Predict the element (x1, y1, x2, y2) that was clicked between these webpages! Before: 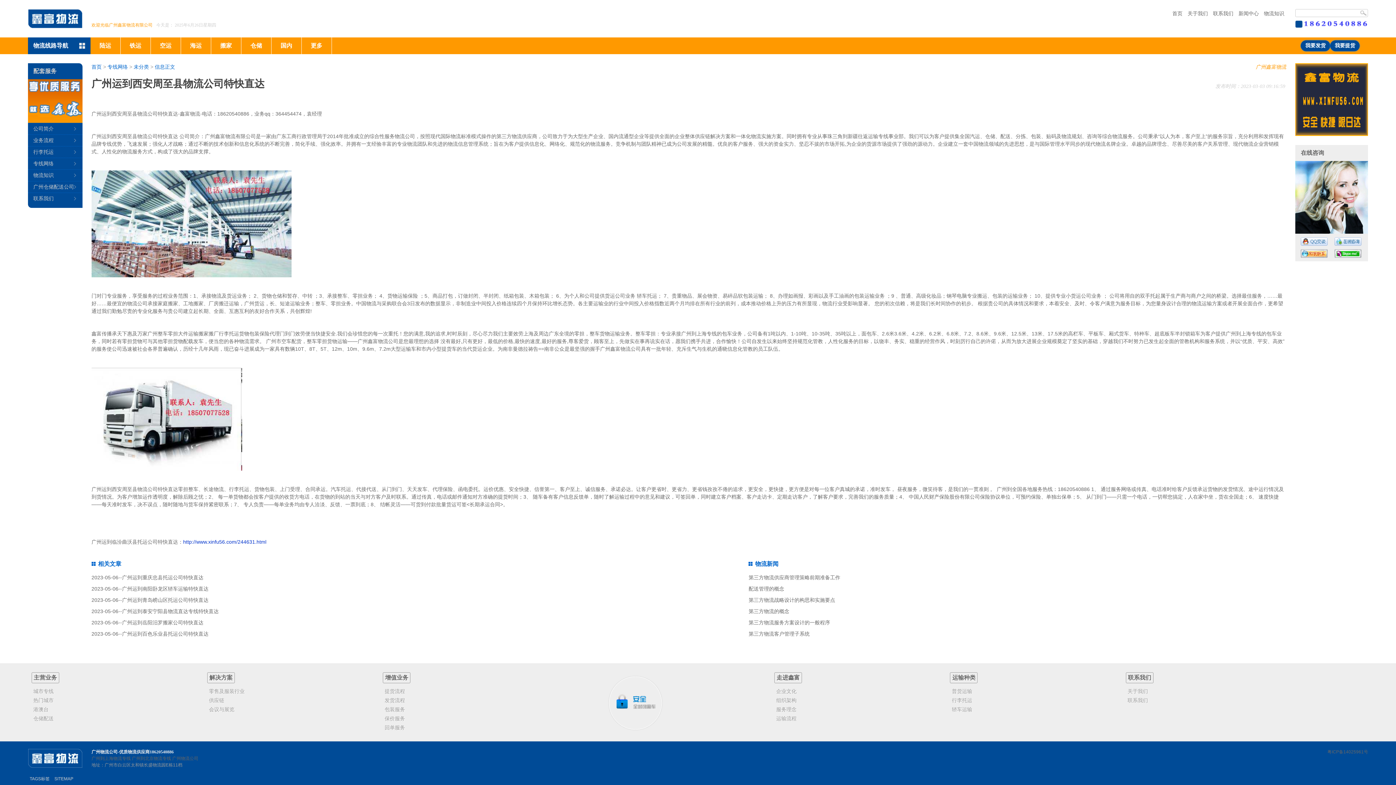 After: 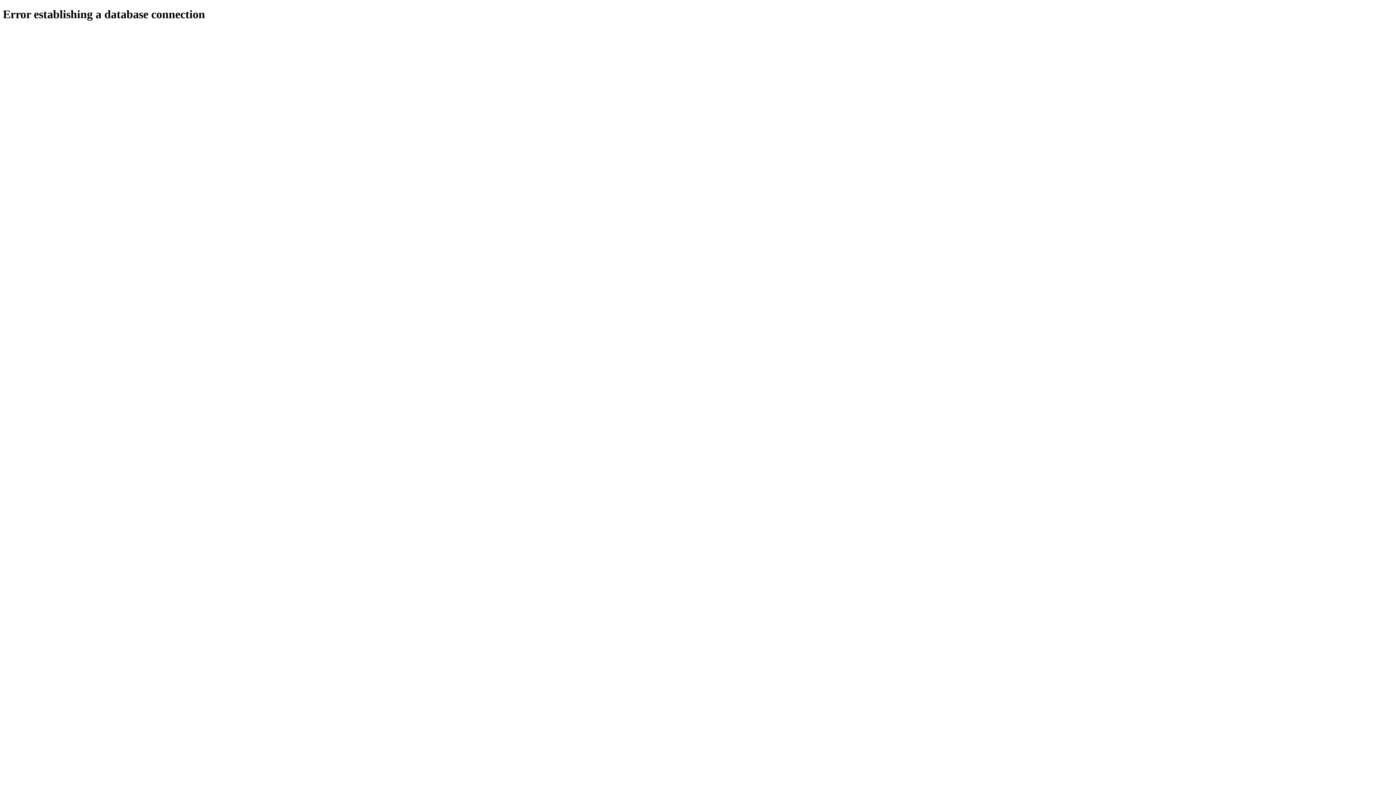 Action: label: 联系我们 bbox: (1126, 672, 1153, 683)